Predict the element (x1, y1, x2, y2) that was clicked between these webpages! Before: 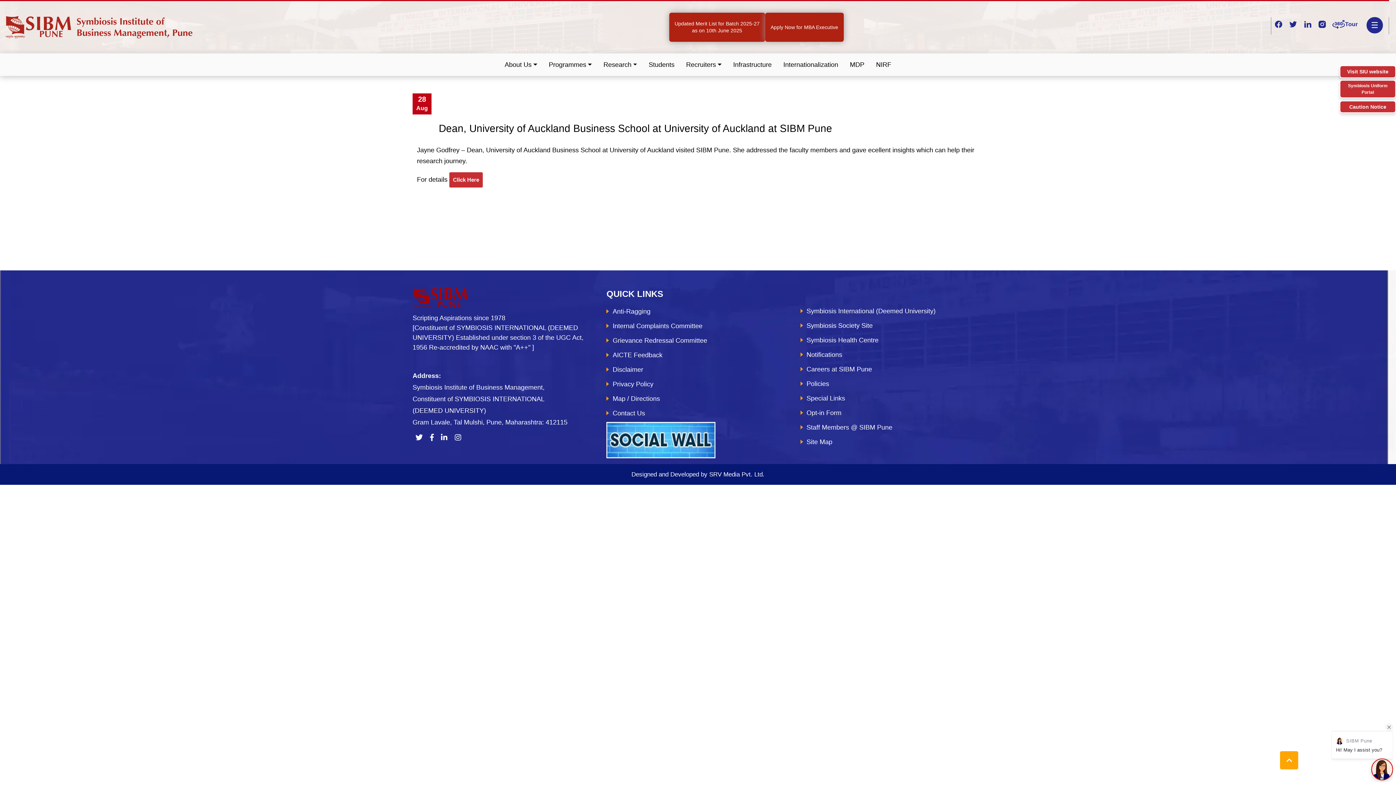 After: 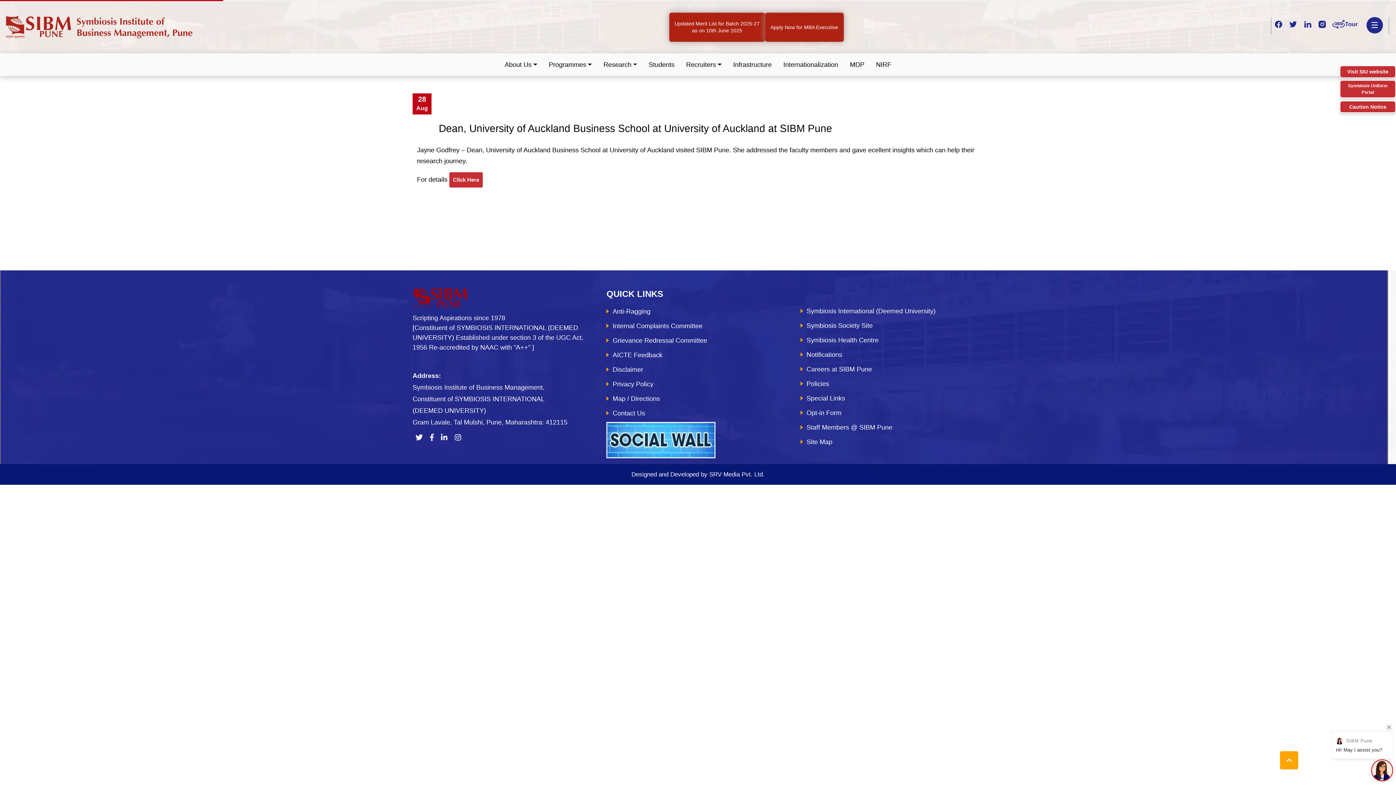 Action: bbox: (415, 435, 422, 441)